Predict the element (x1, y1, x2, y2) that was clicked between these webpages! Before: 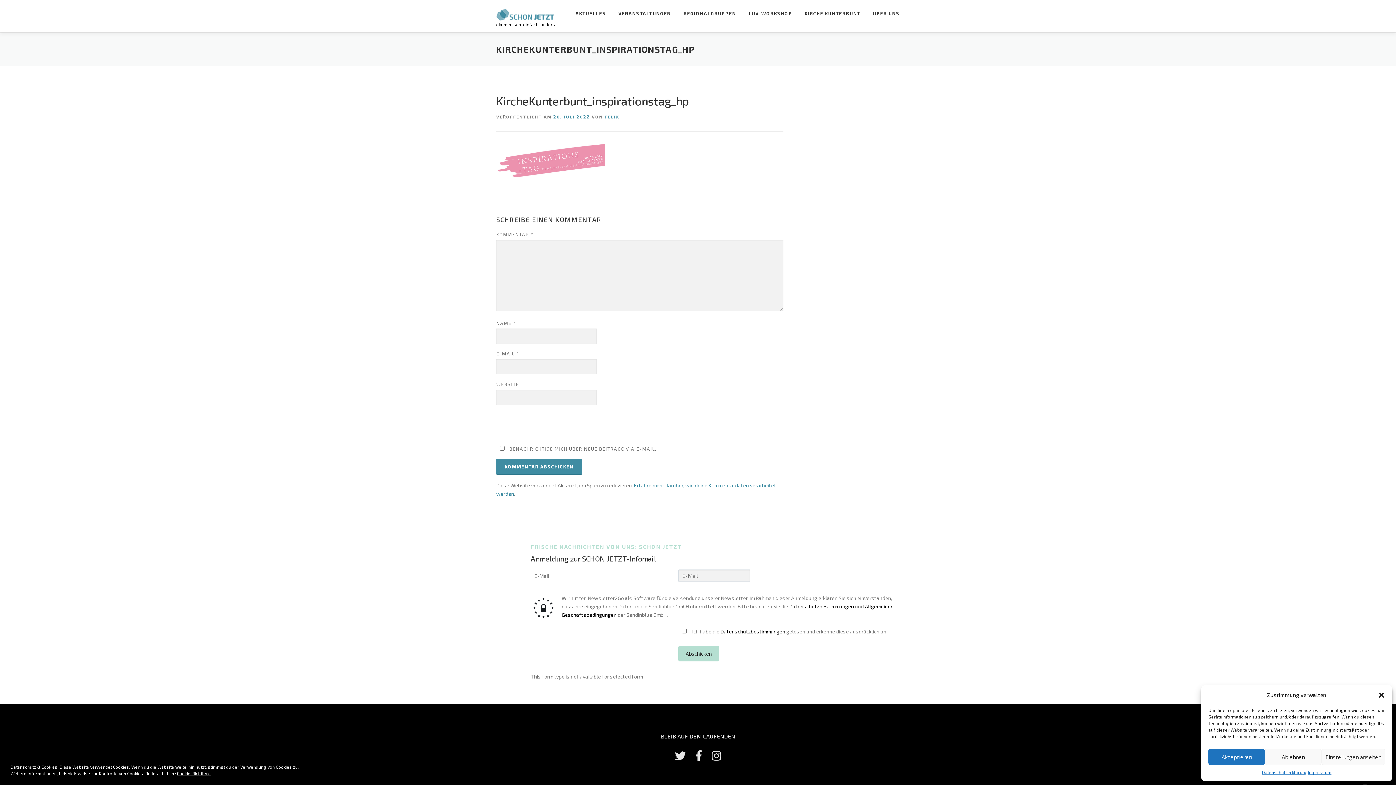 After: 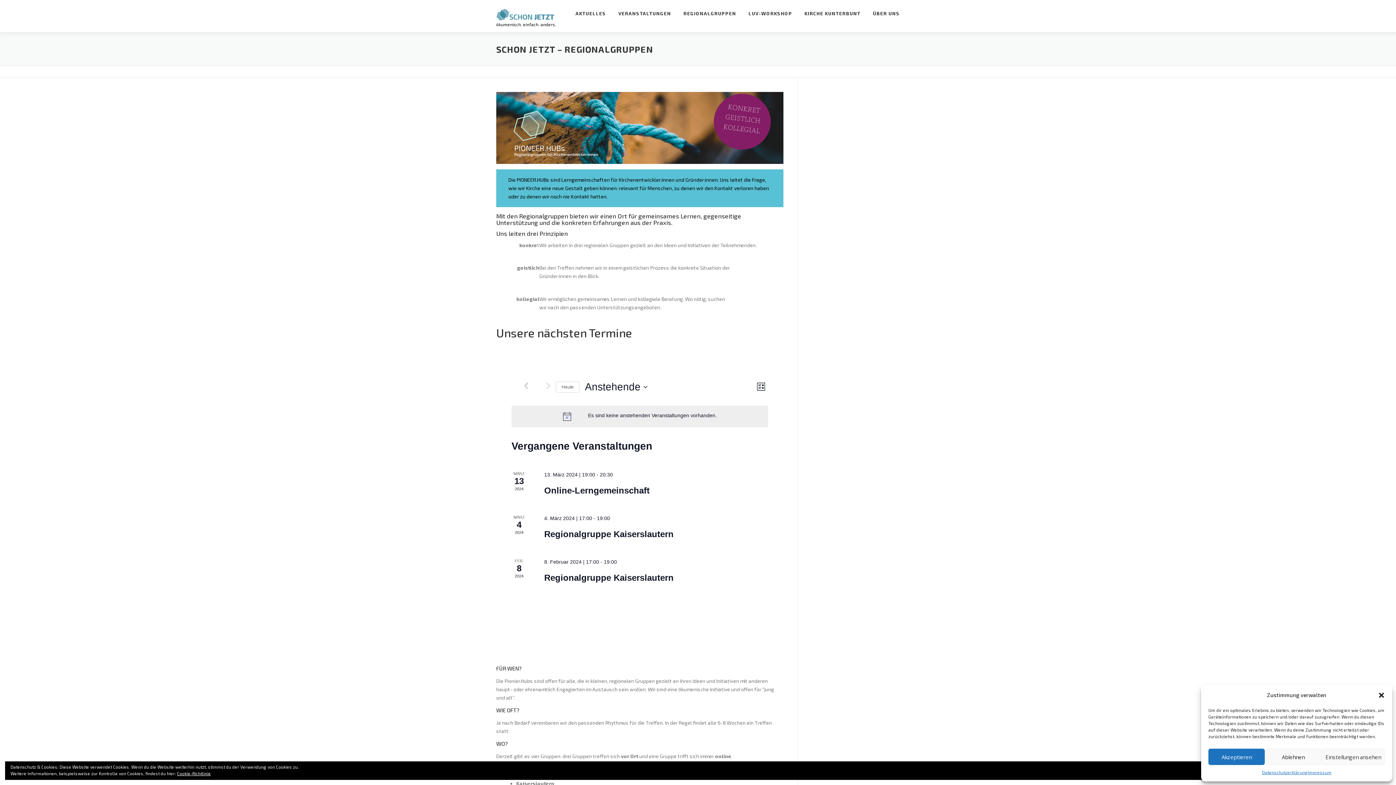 Action: label: REGIONALGRUPPEN bbox: (677, 0, 742, 27)